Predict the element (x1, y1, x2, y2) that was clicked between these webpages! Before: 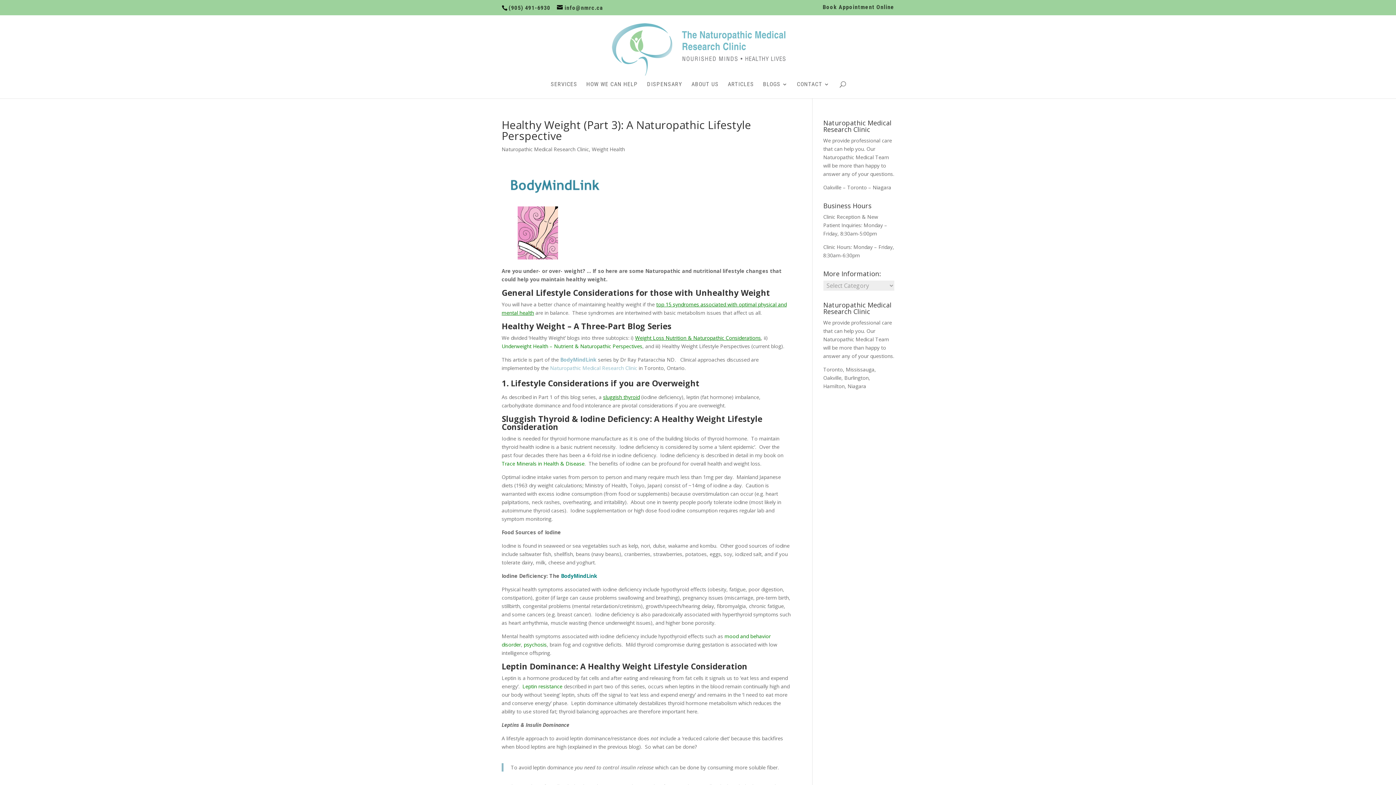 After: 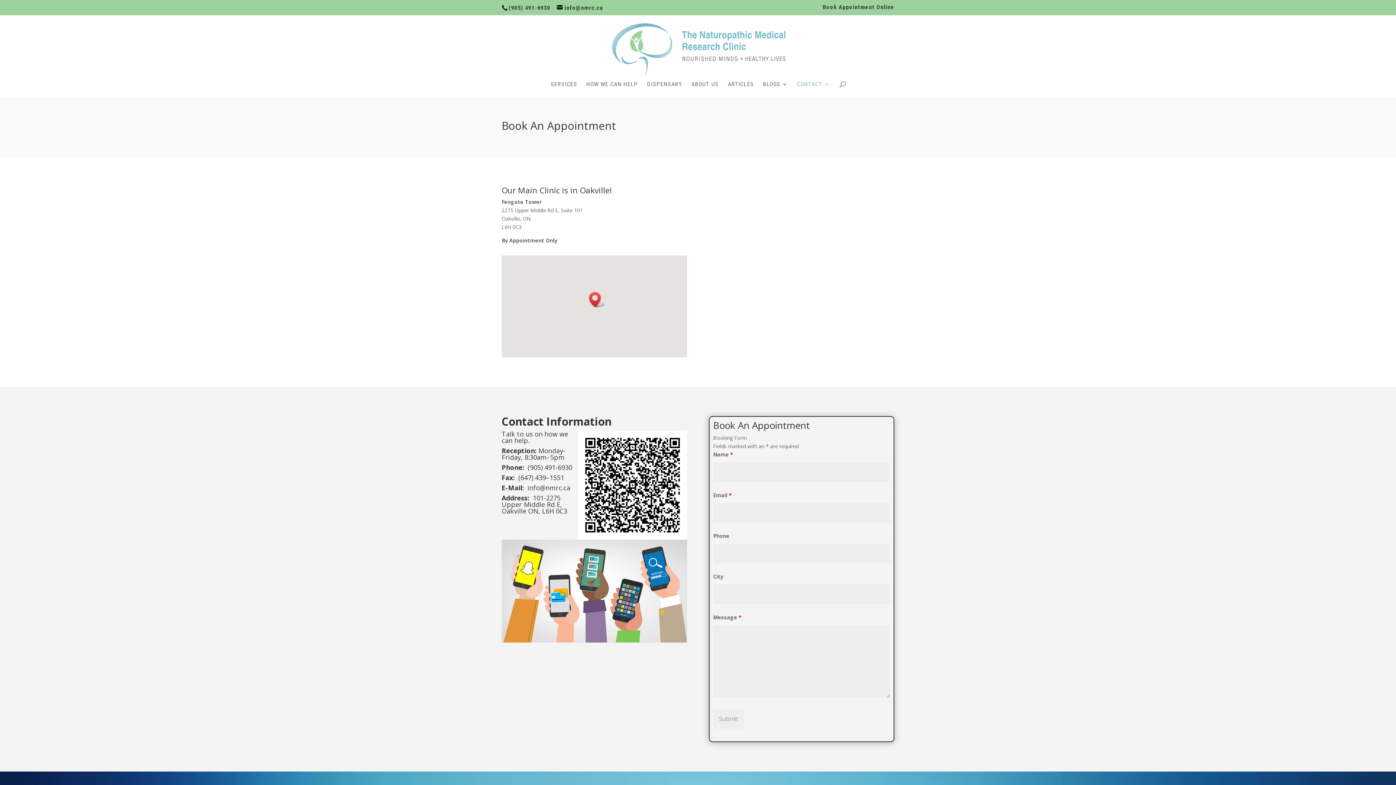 Action: bbox: (822, 4, 894, 14) label: Book Appointment Online